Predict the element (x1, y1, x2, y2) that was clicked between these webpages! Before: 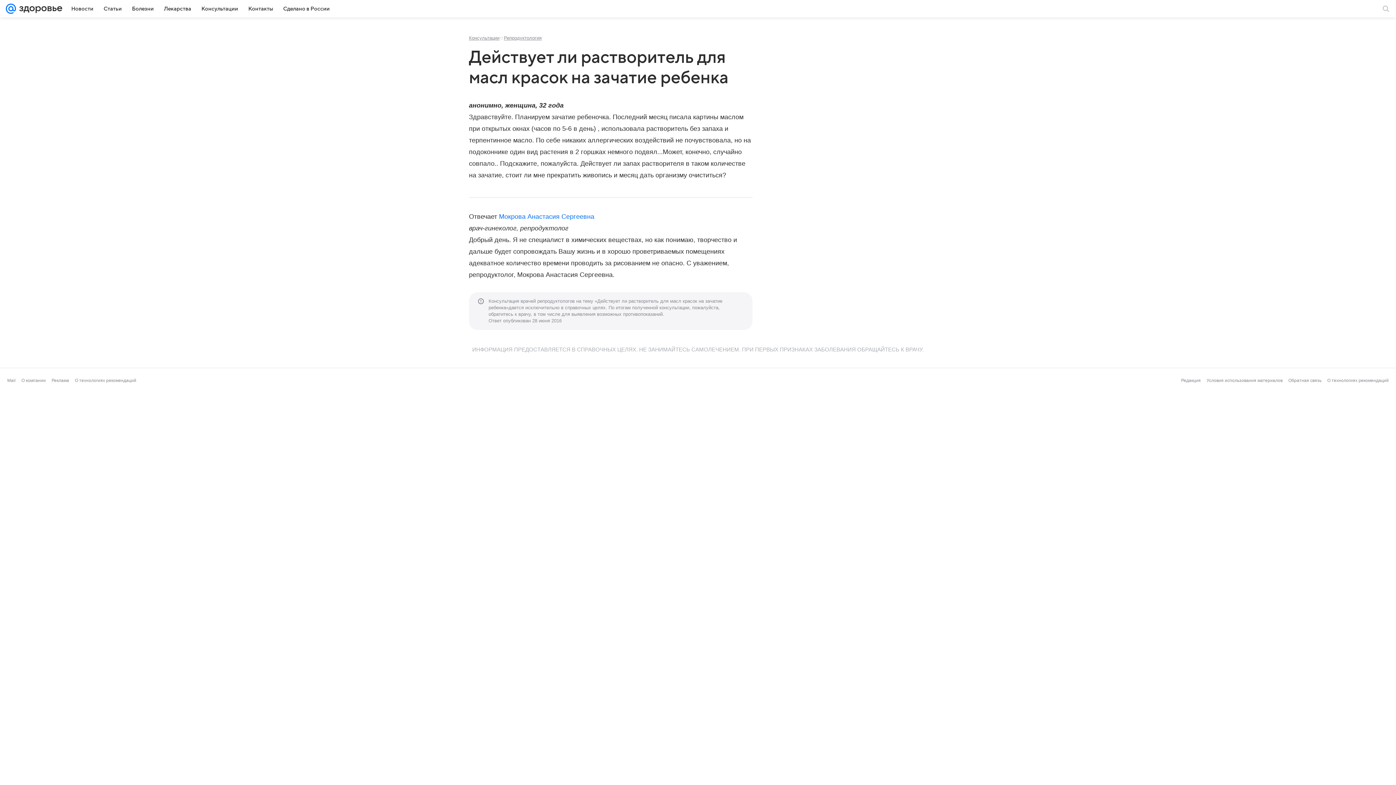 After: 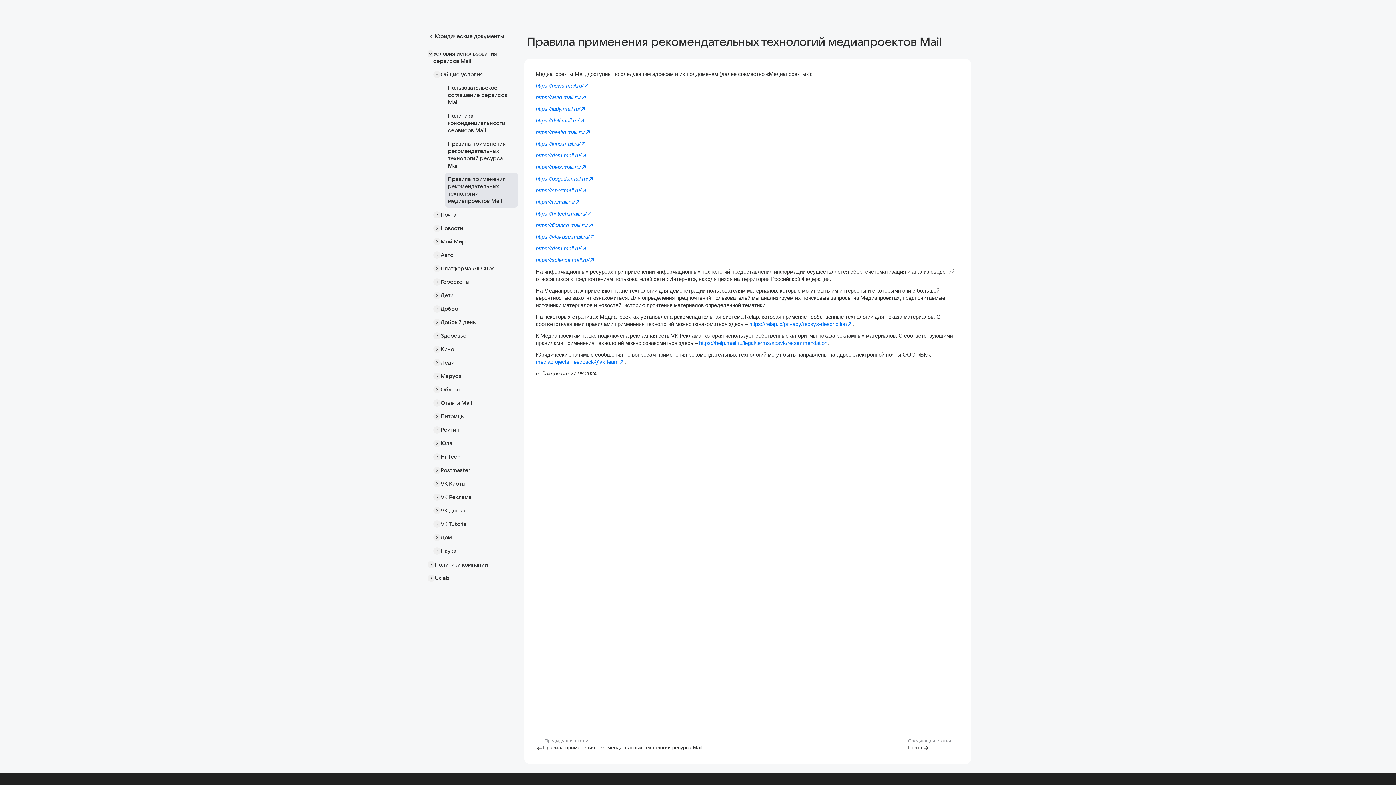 Action: bbox: (74, 378, 136, 383) label: О технологиях рекомендаций